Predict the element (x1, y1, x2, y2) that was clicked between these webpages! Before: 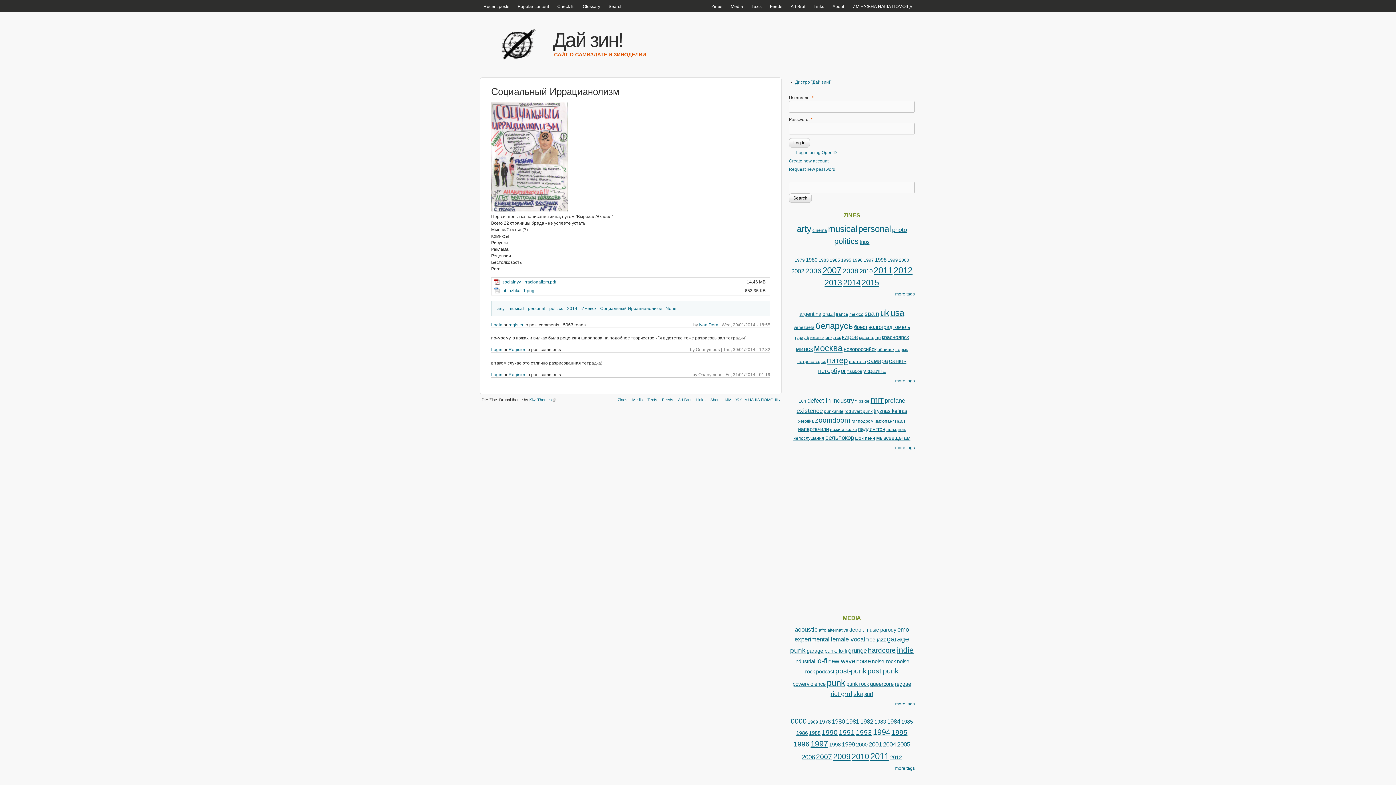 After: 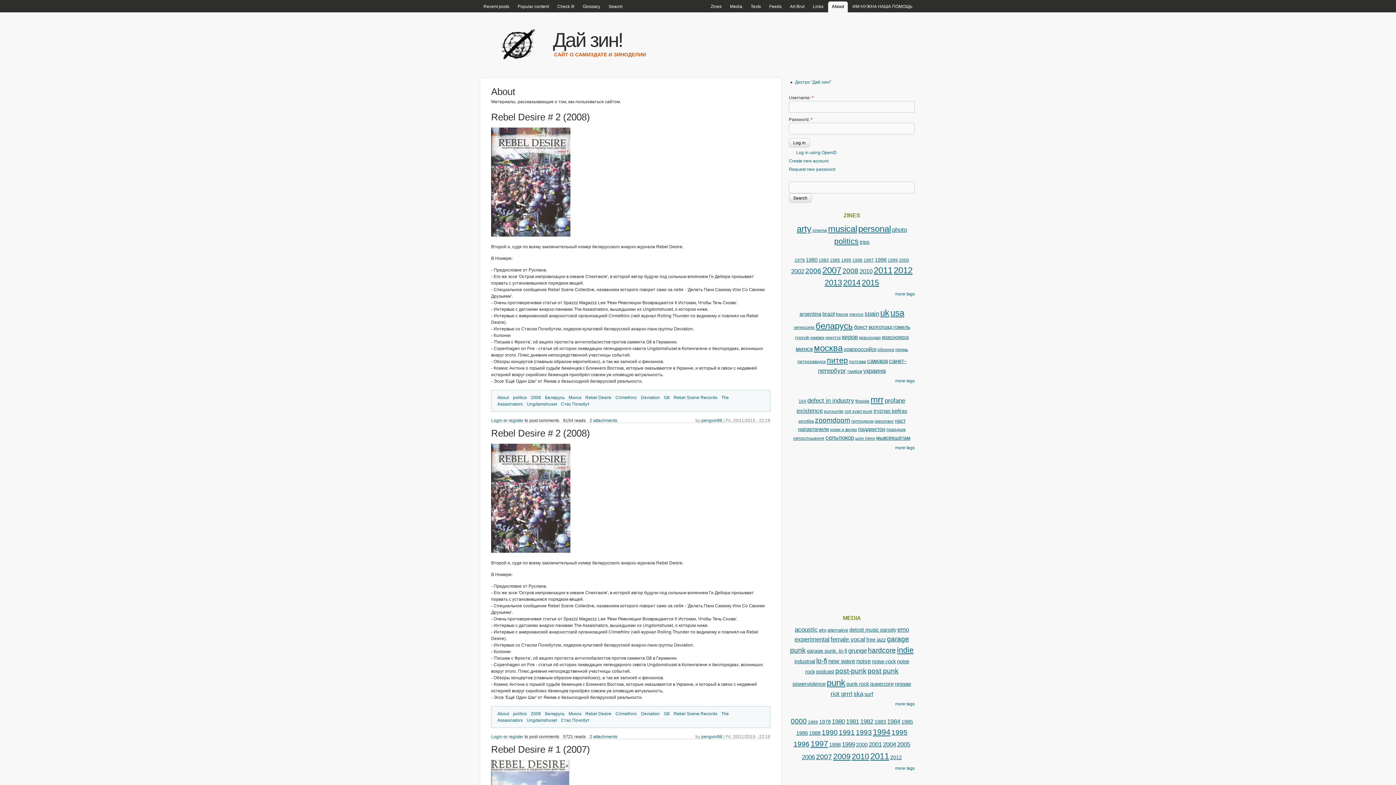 Action: label: About bbox: (829, 1, 848, 12)